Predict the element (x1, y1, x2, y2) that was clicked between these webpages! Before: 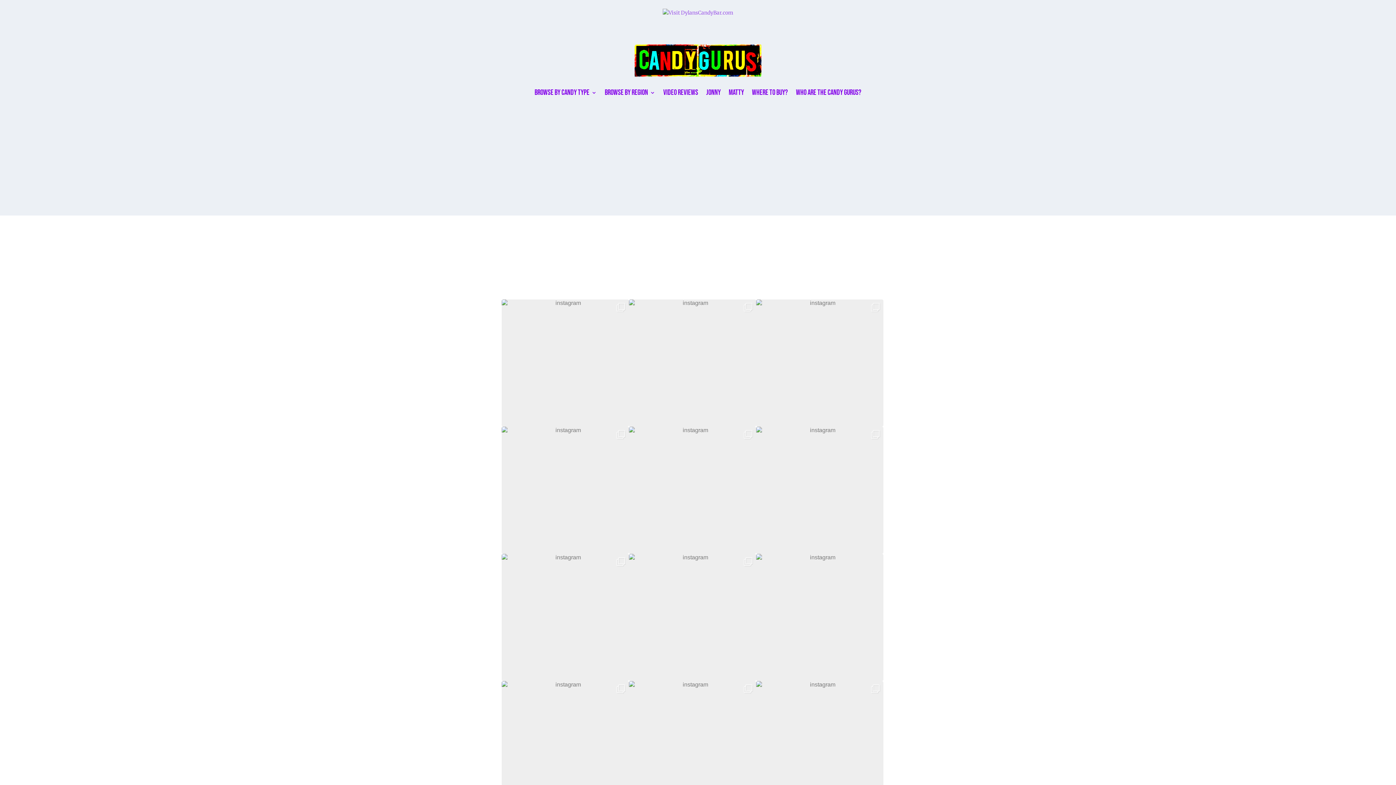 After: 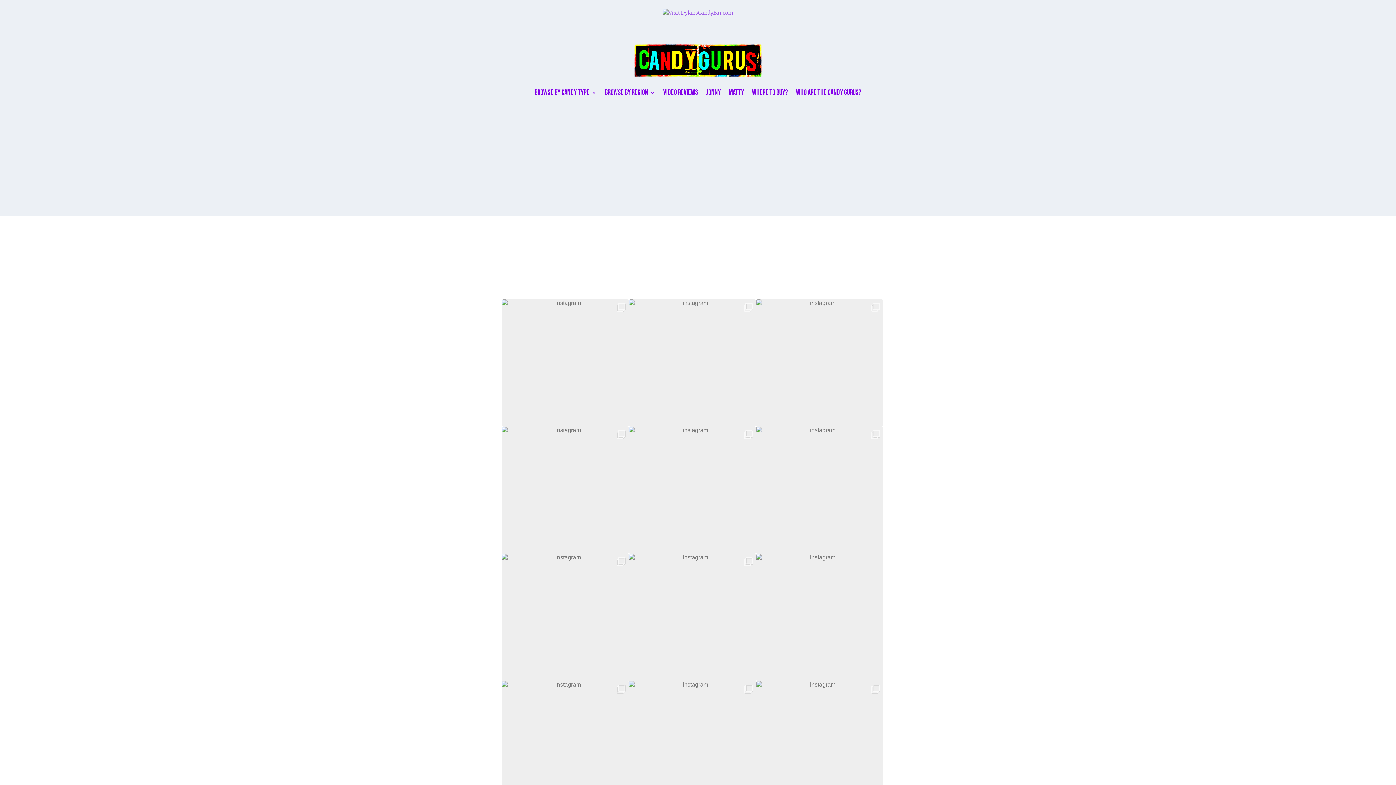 Action: bbox: (604, 79, 655, 106) label: Browse By Region